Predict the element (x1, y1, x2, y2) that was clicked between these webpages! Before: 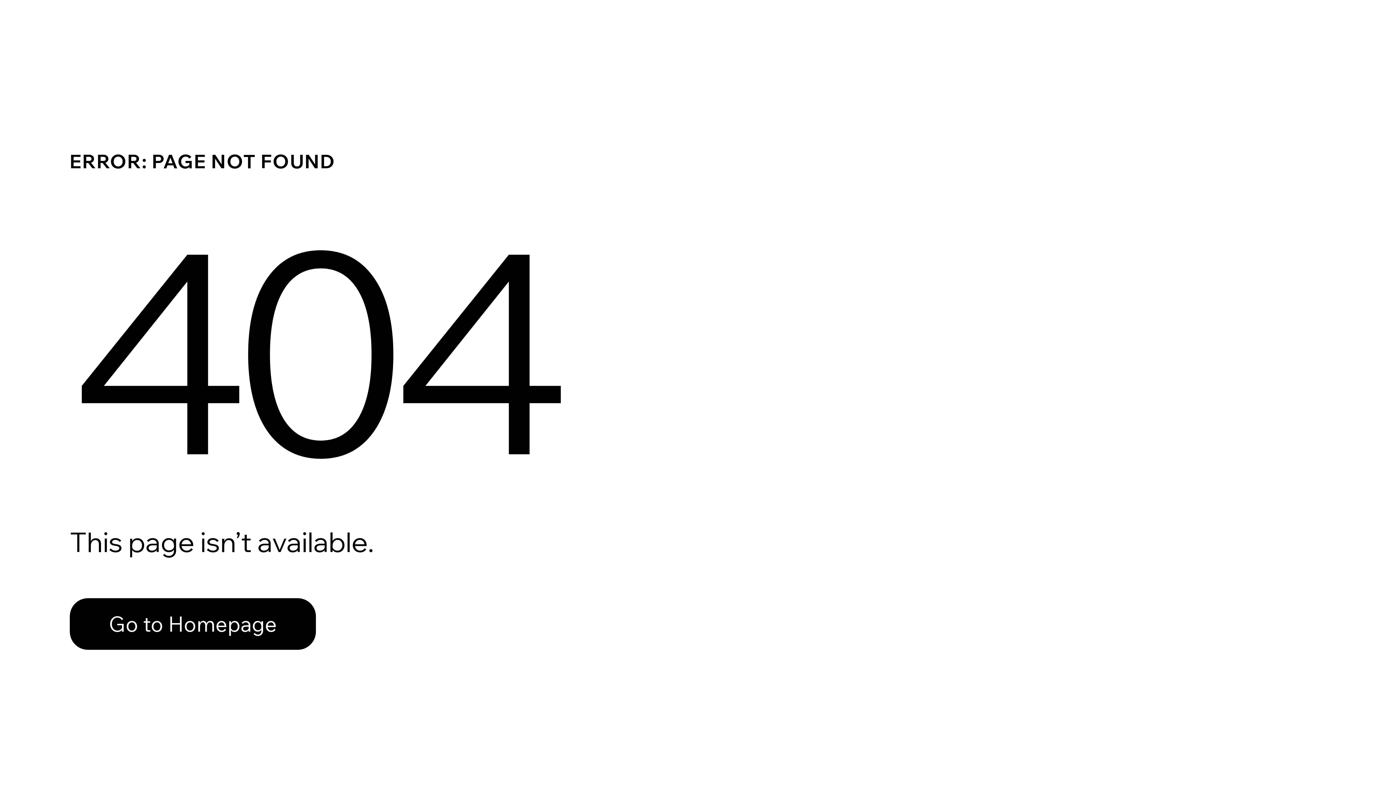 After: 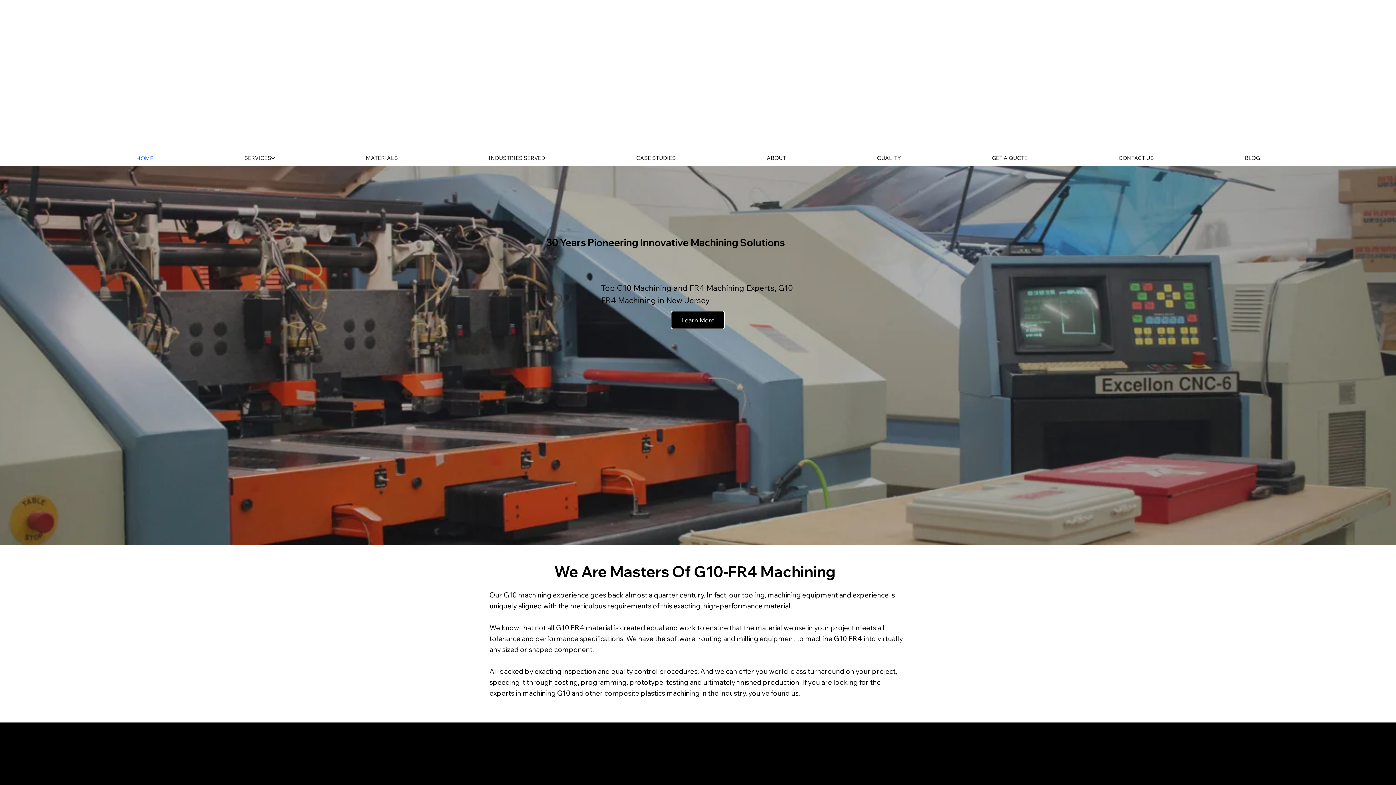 Action: bbox: (69, 598, 316, 650) label: Go to Homepage